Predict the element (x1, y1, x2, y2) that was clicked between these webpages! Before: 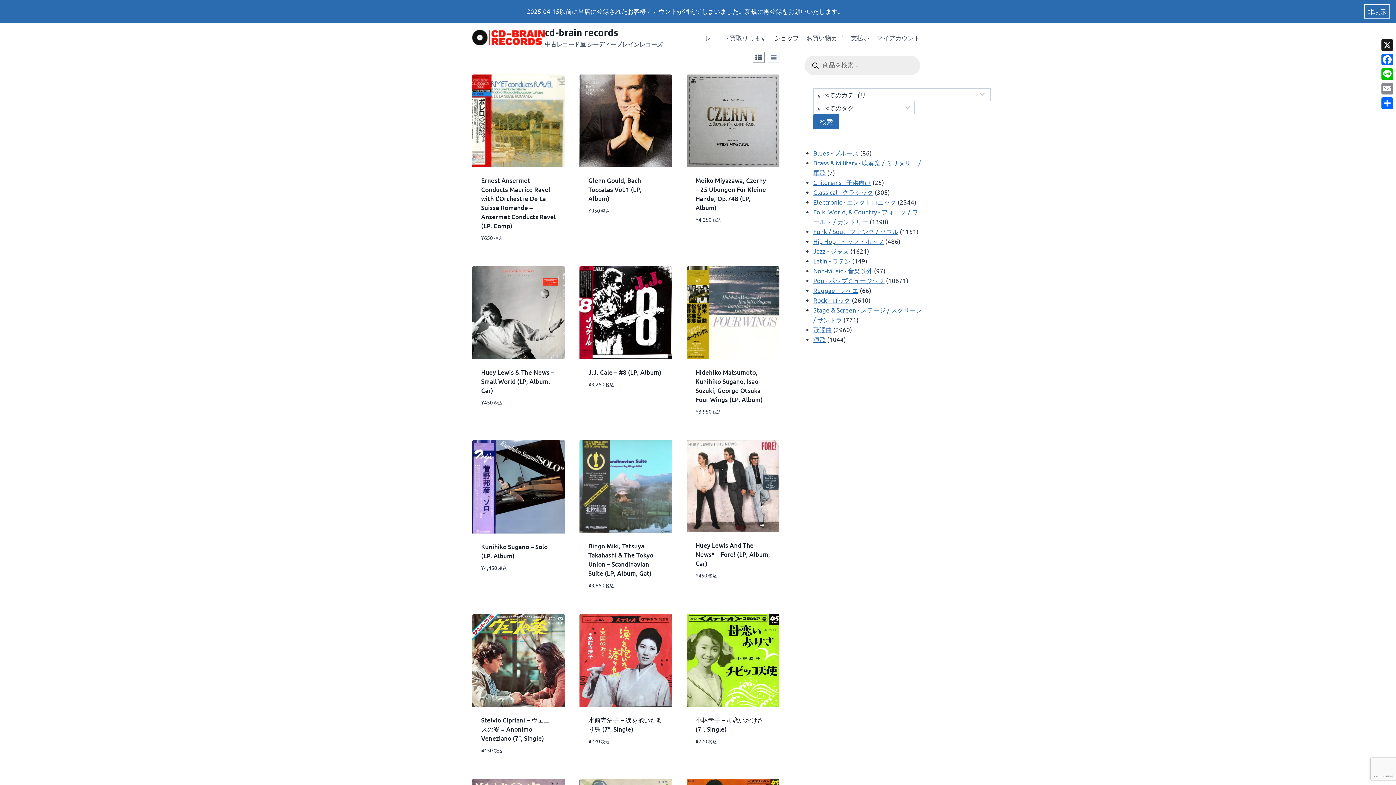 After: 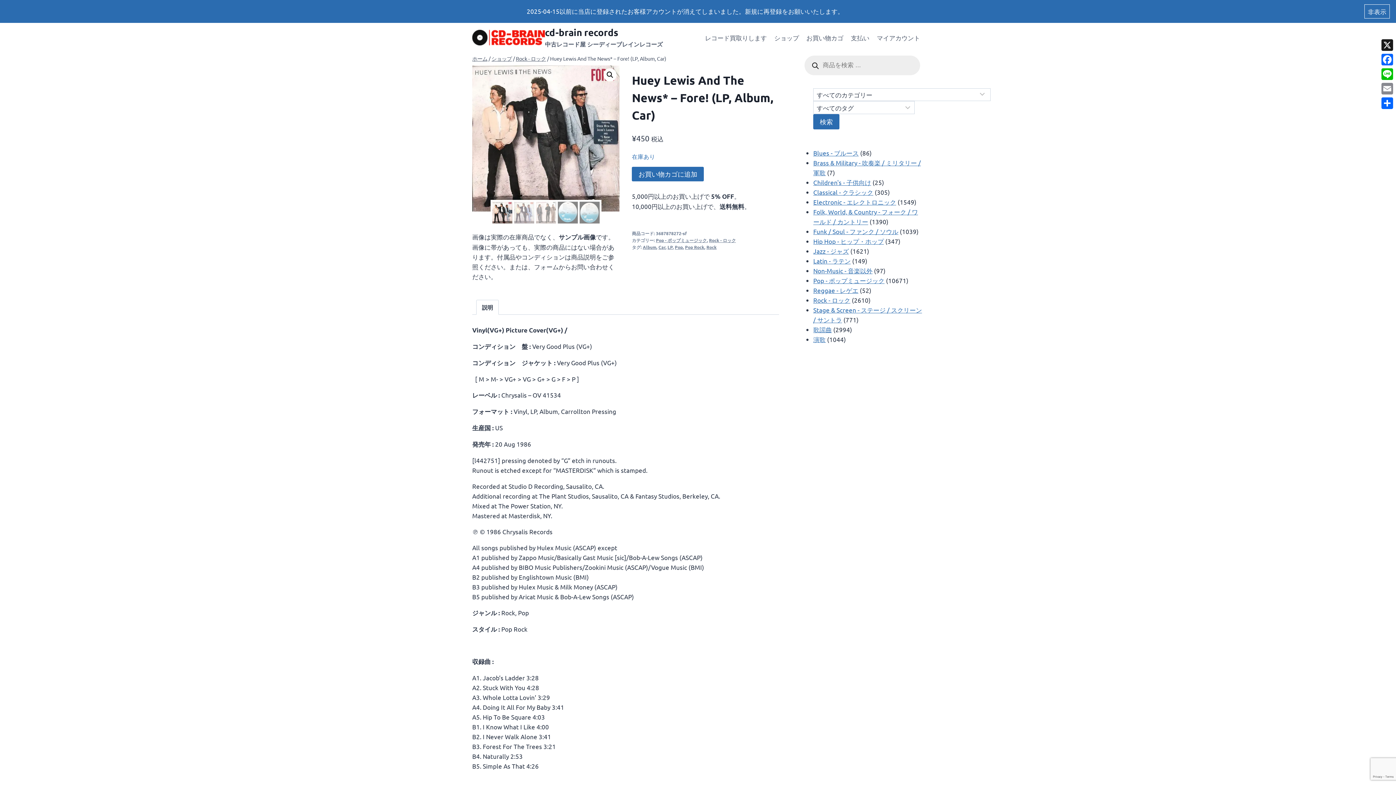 Action: bbox: (686, 440, 779, 532)